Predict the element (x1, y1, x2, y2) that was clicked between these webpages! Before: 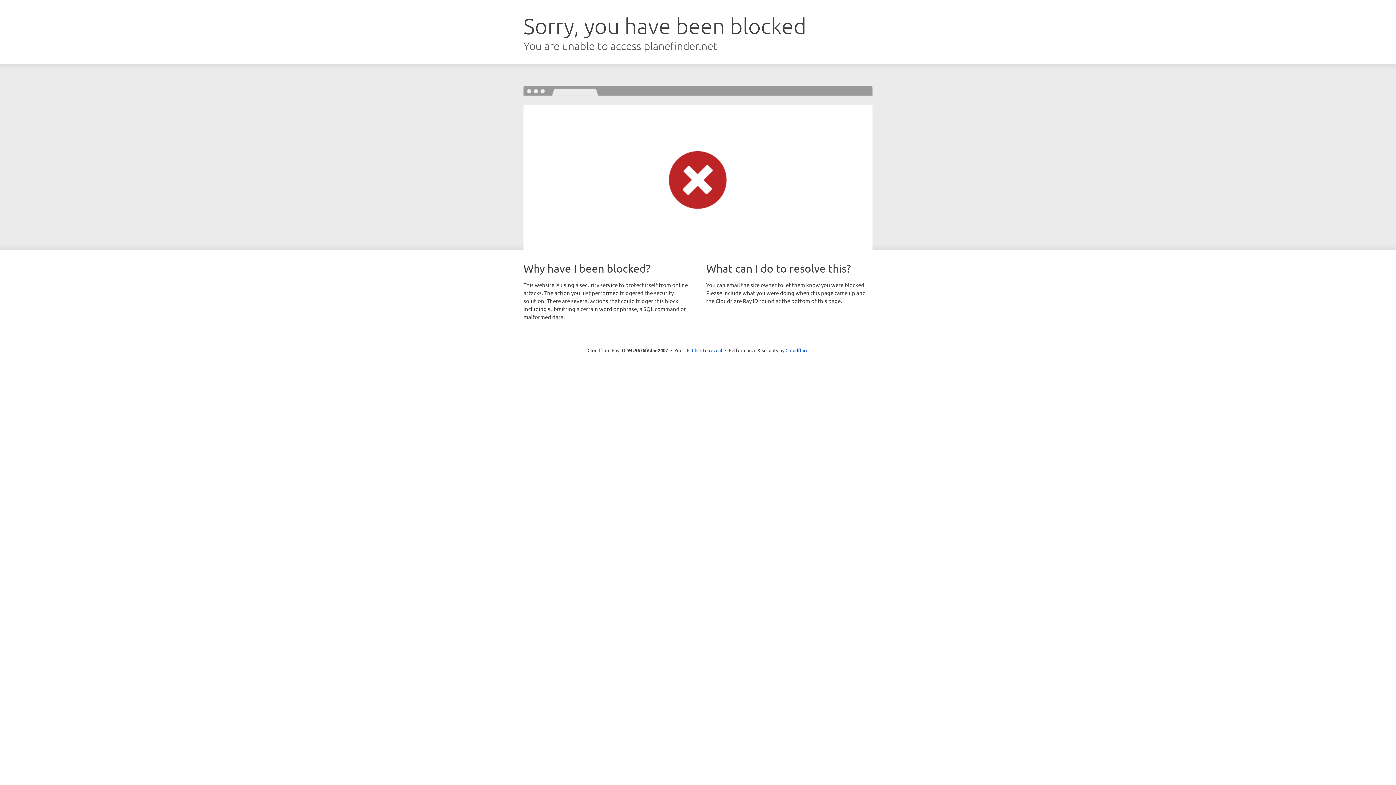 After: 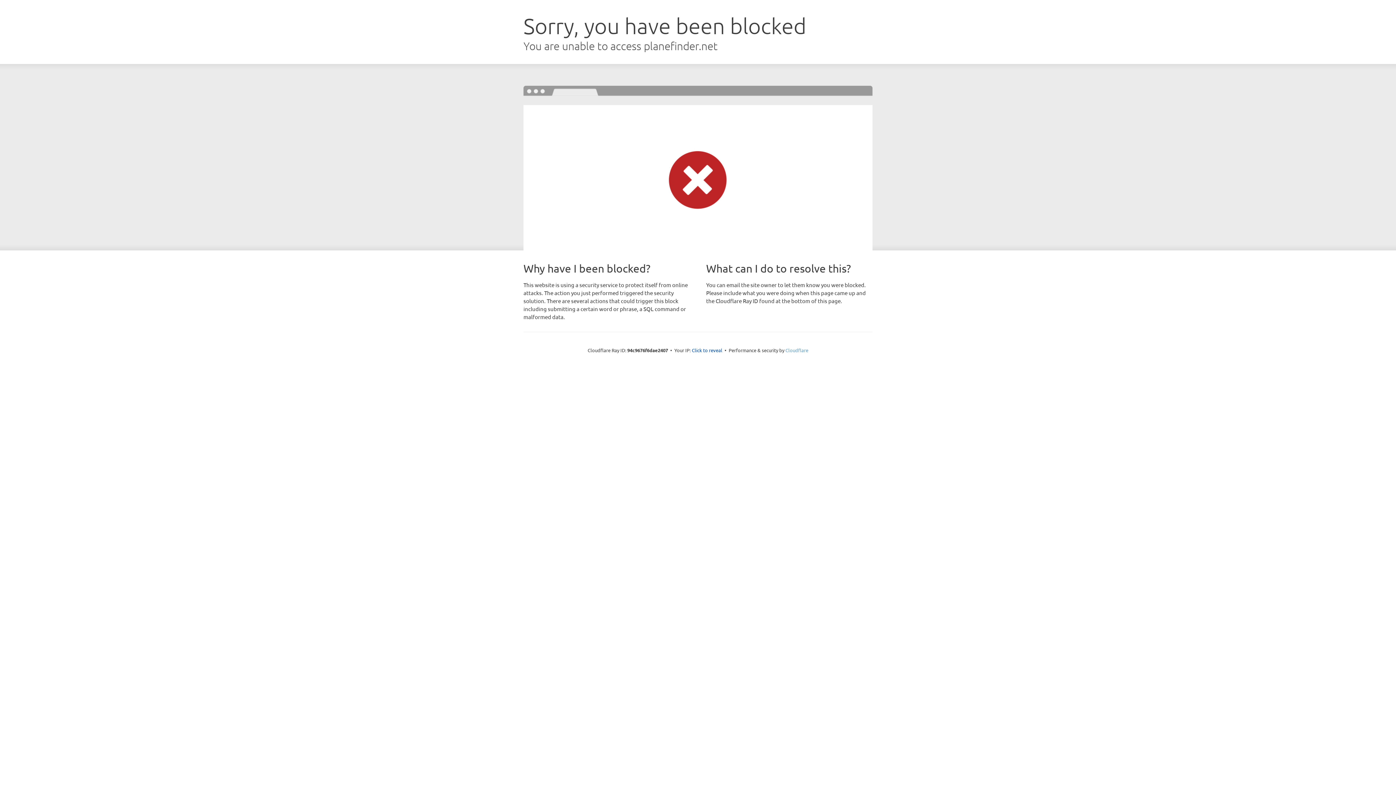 Action: bbox: (785, 347, 808, 353) label: Cloudflare